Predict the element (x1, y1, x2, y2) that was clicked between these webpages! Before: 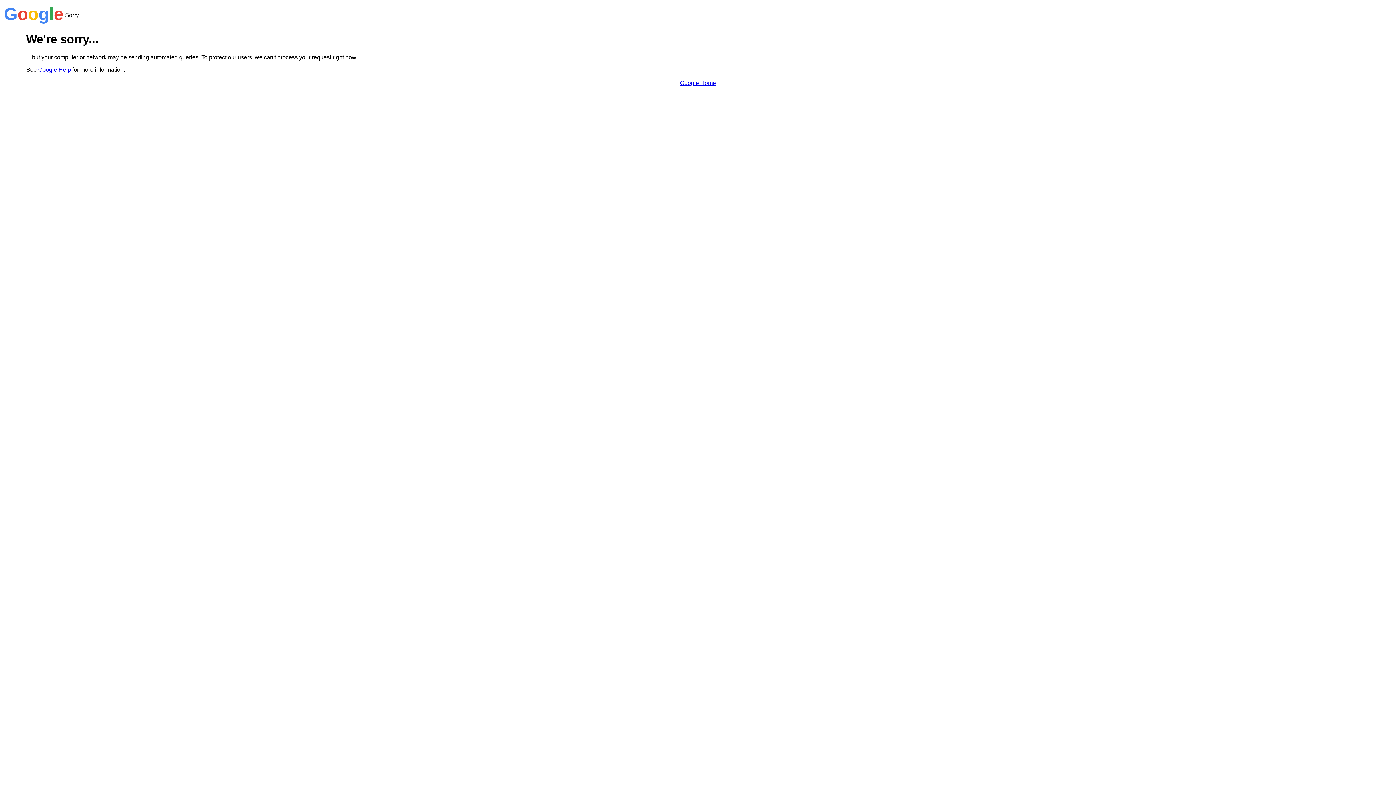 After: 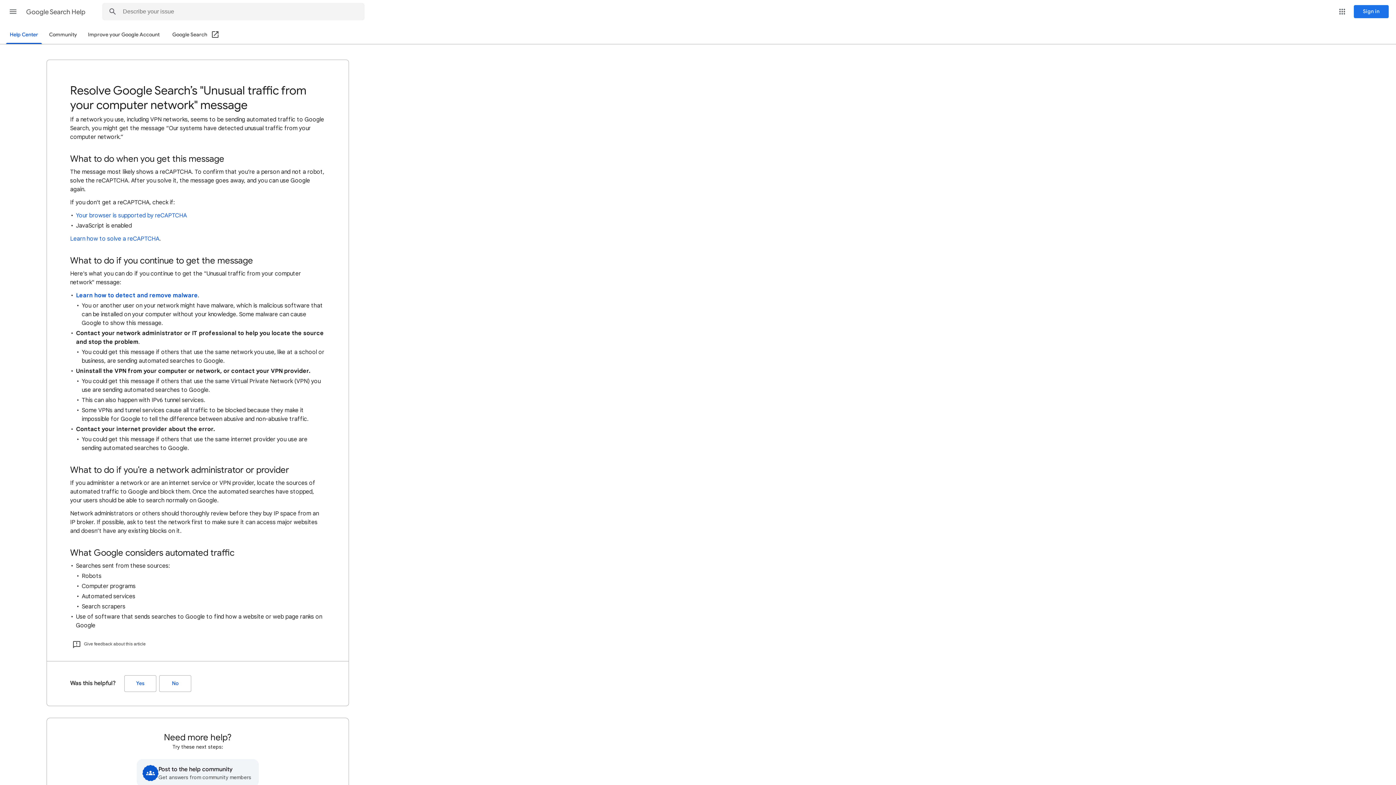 Action: bbox: (38, 66, 70, 72) label: Google Help